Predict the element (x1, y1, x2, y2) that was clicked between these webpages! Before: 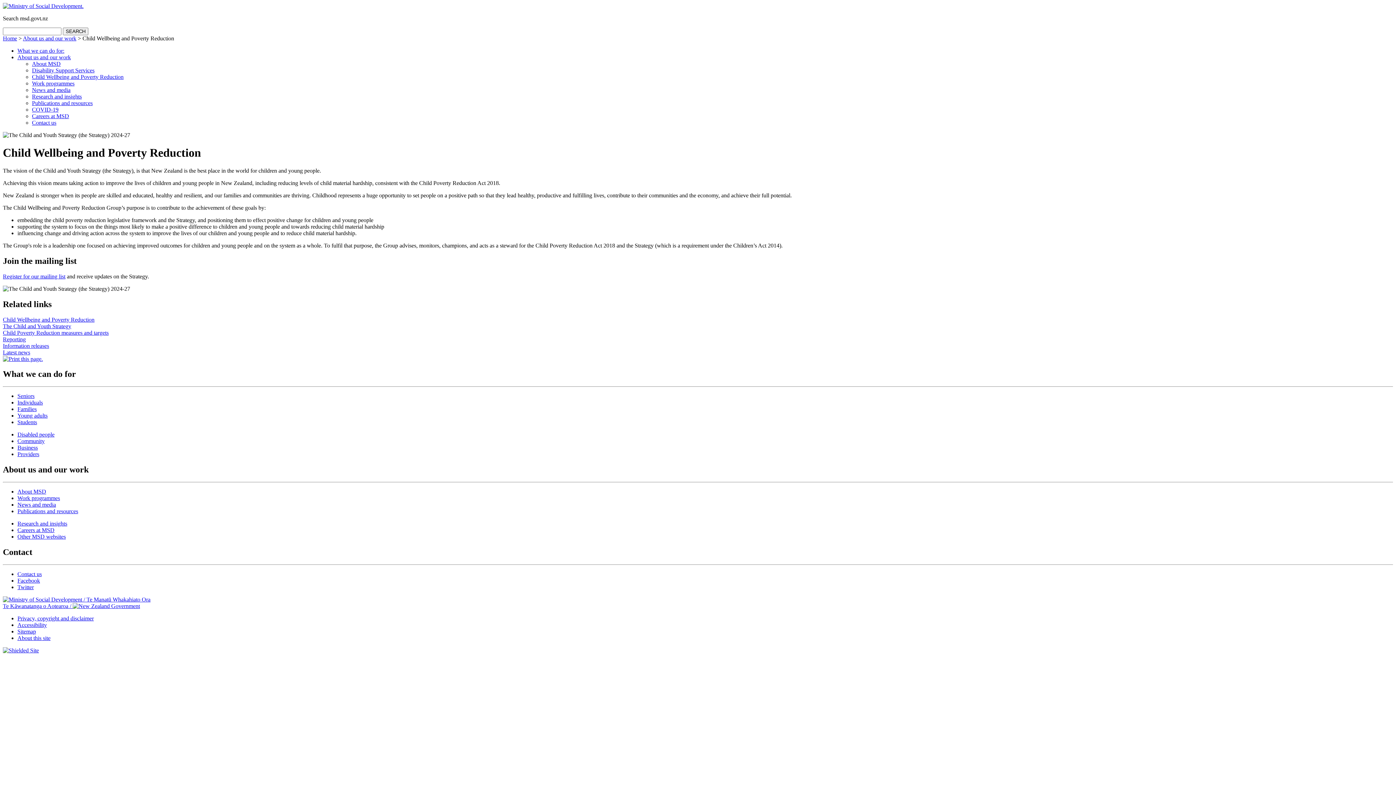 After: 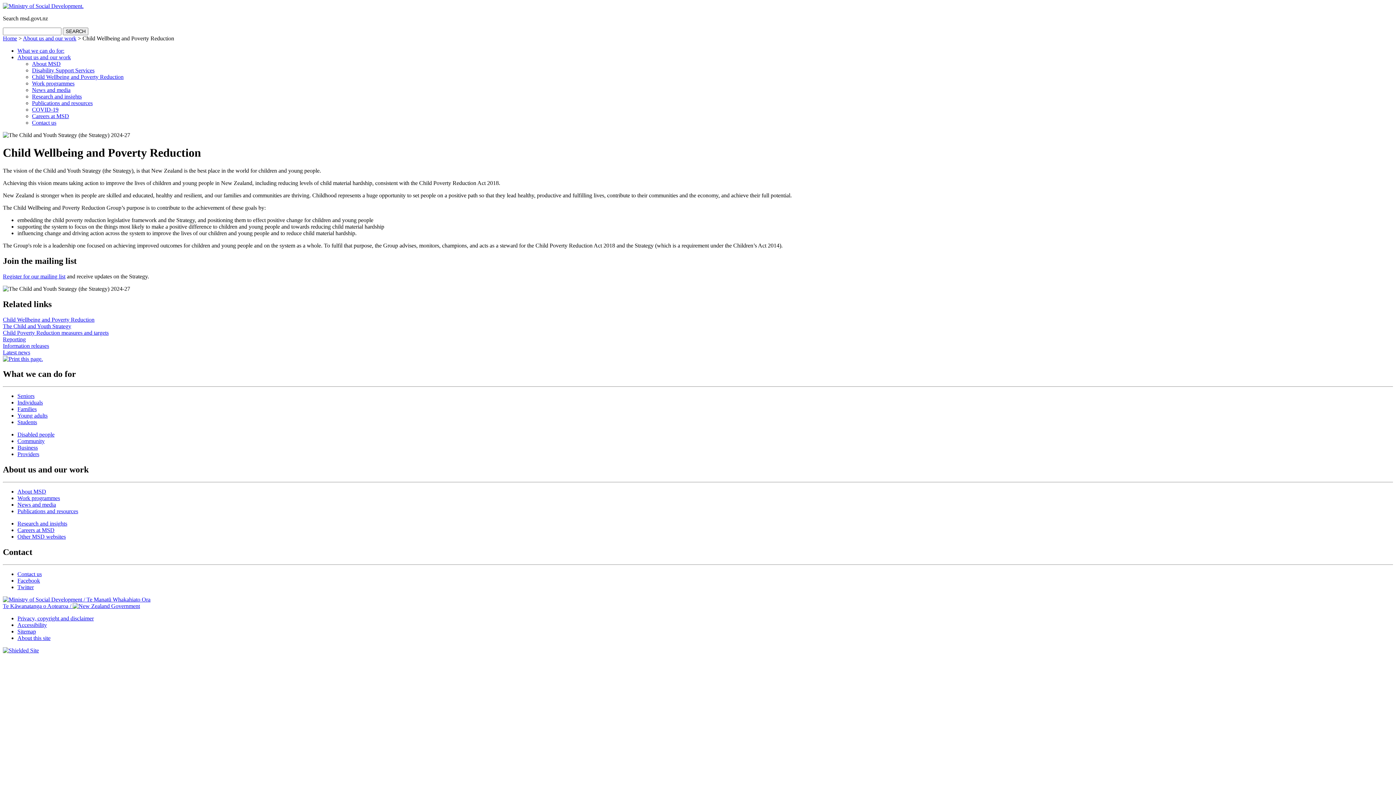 Action: bbox: (2, 355, 42, 362)